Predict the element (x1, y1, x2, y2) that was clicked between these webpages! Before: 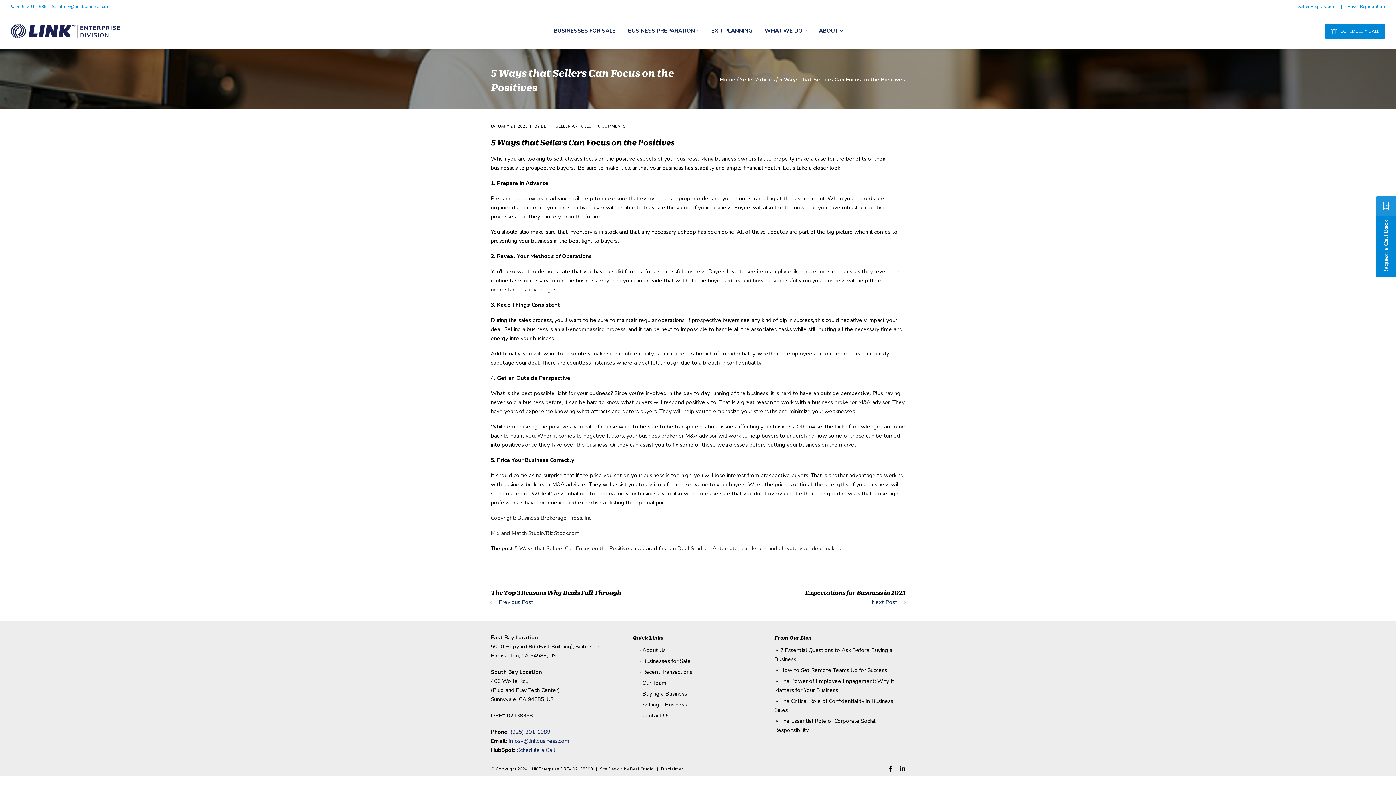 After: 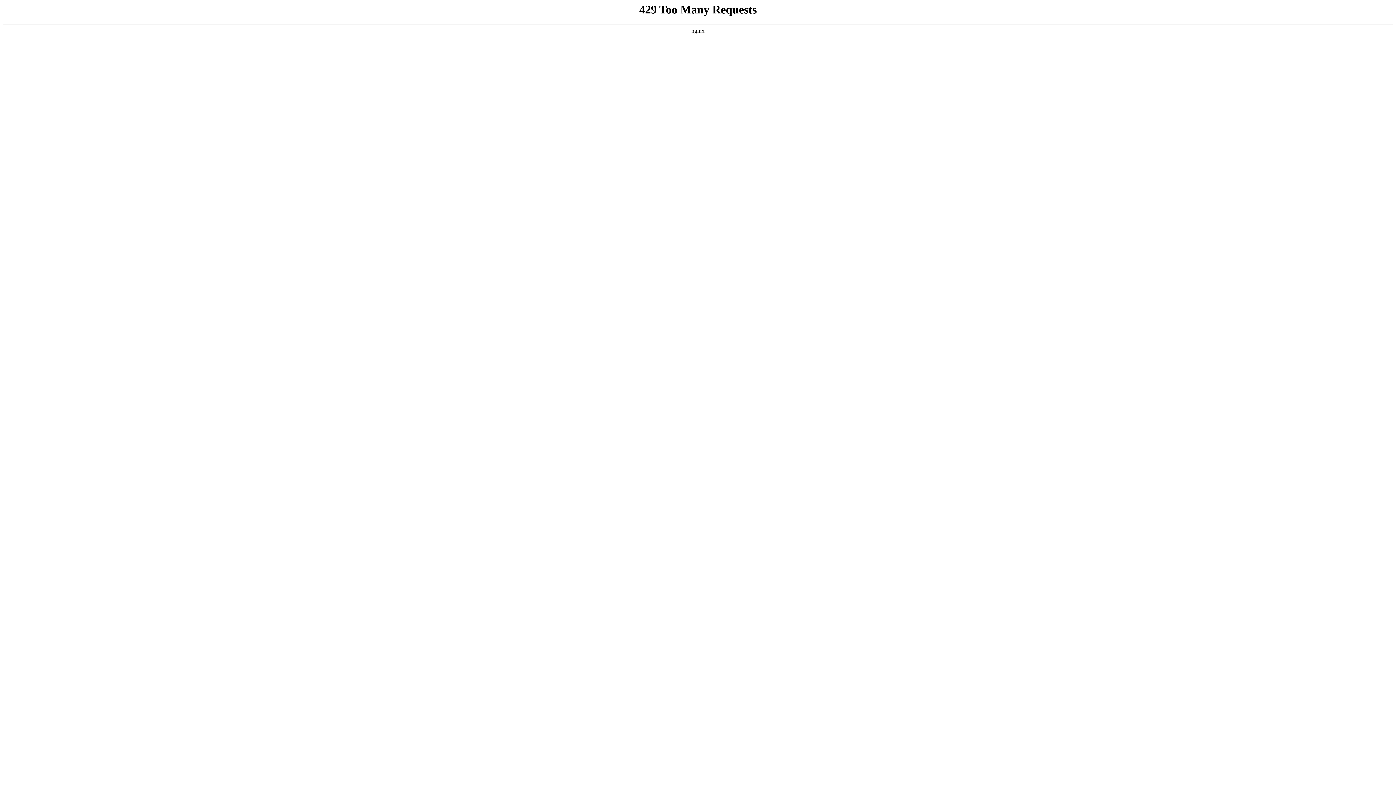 Action: bbox: (638, 712, 669, 719) label: » Contact Us